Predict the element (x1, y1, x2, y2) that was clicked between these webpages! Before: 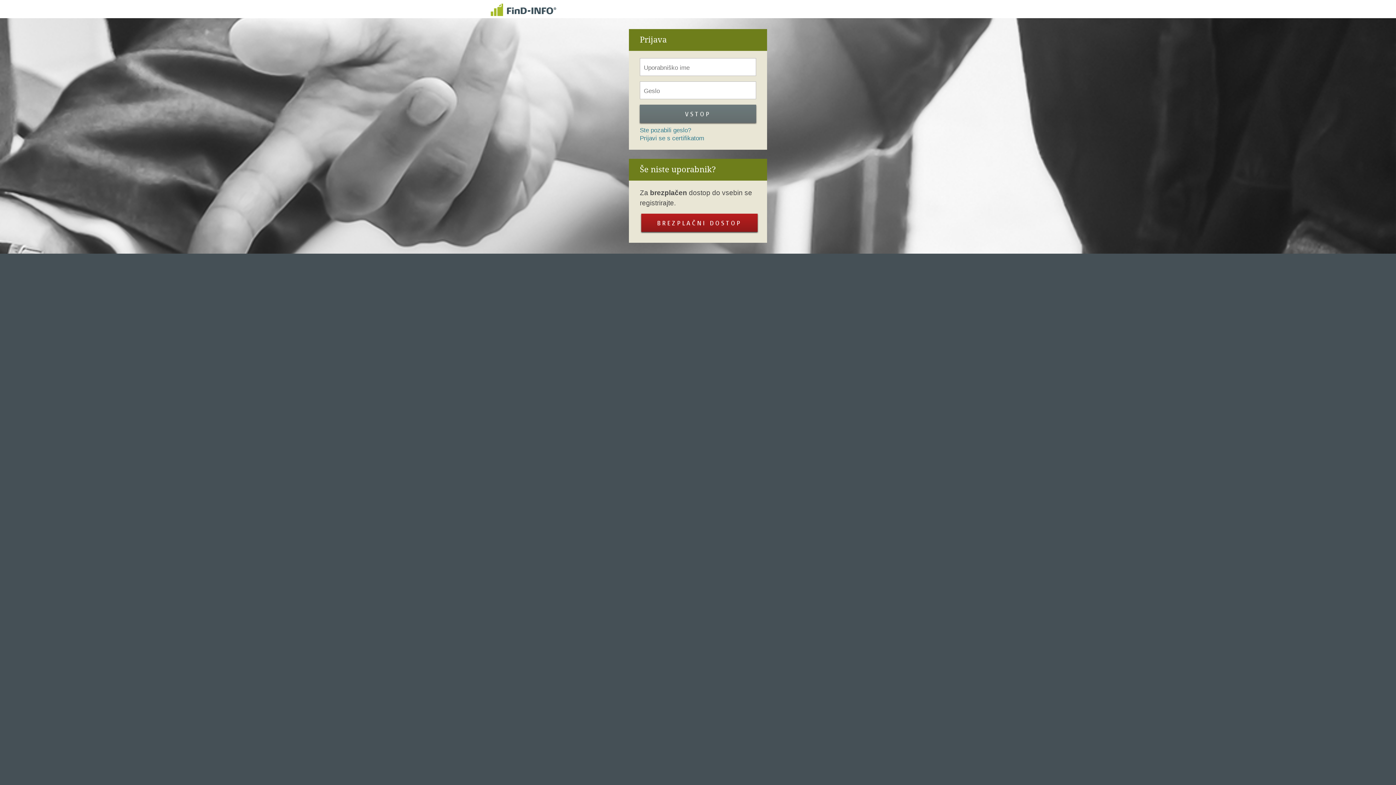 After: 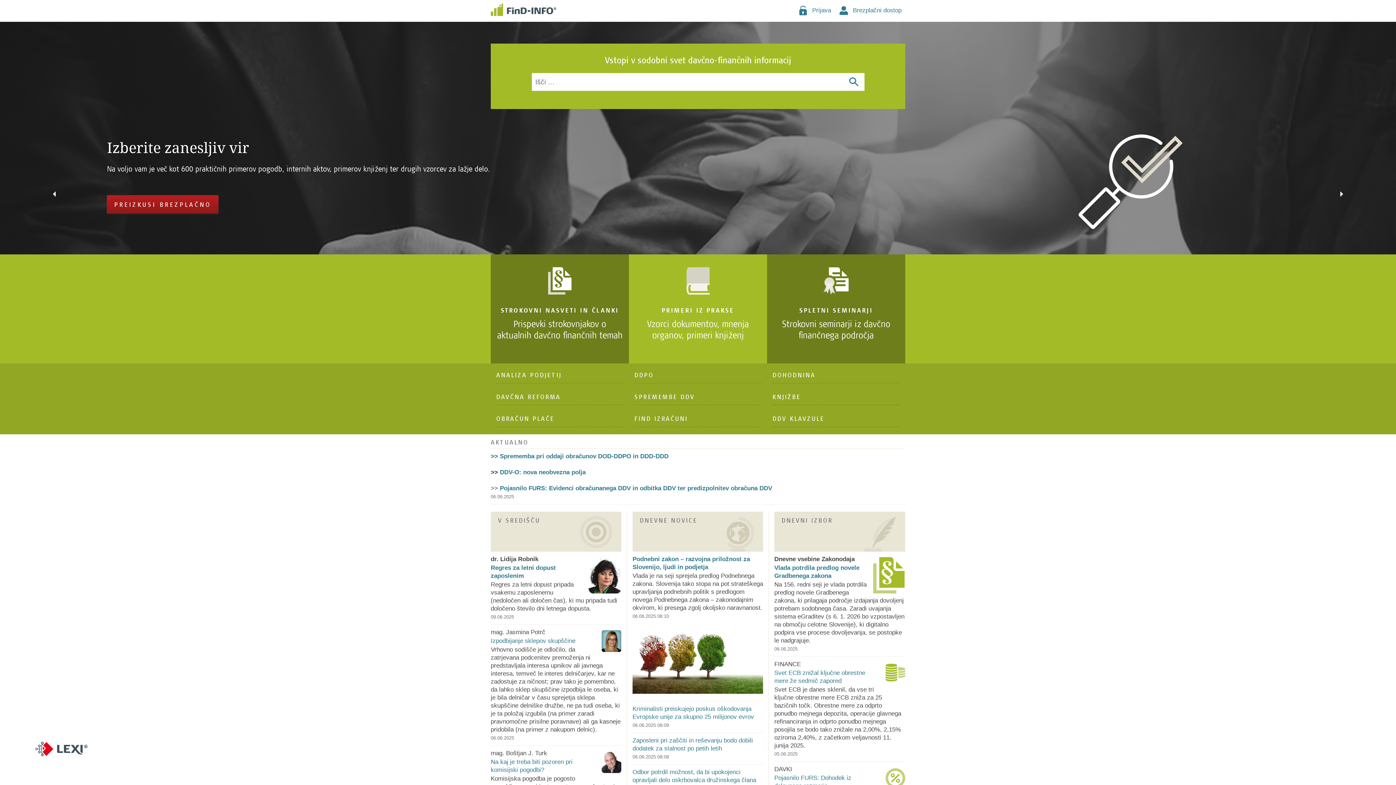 Action: bbox: (490, 5, 556, 12)